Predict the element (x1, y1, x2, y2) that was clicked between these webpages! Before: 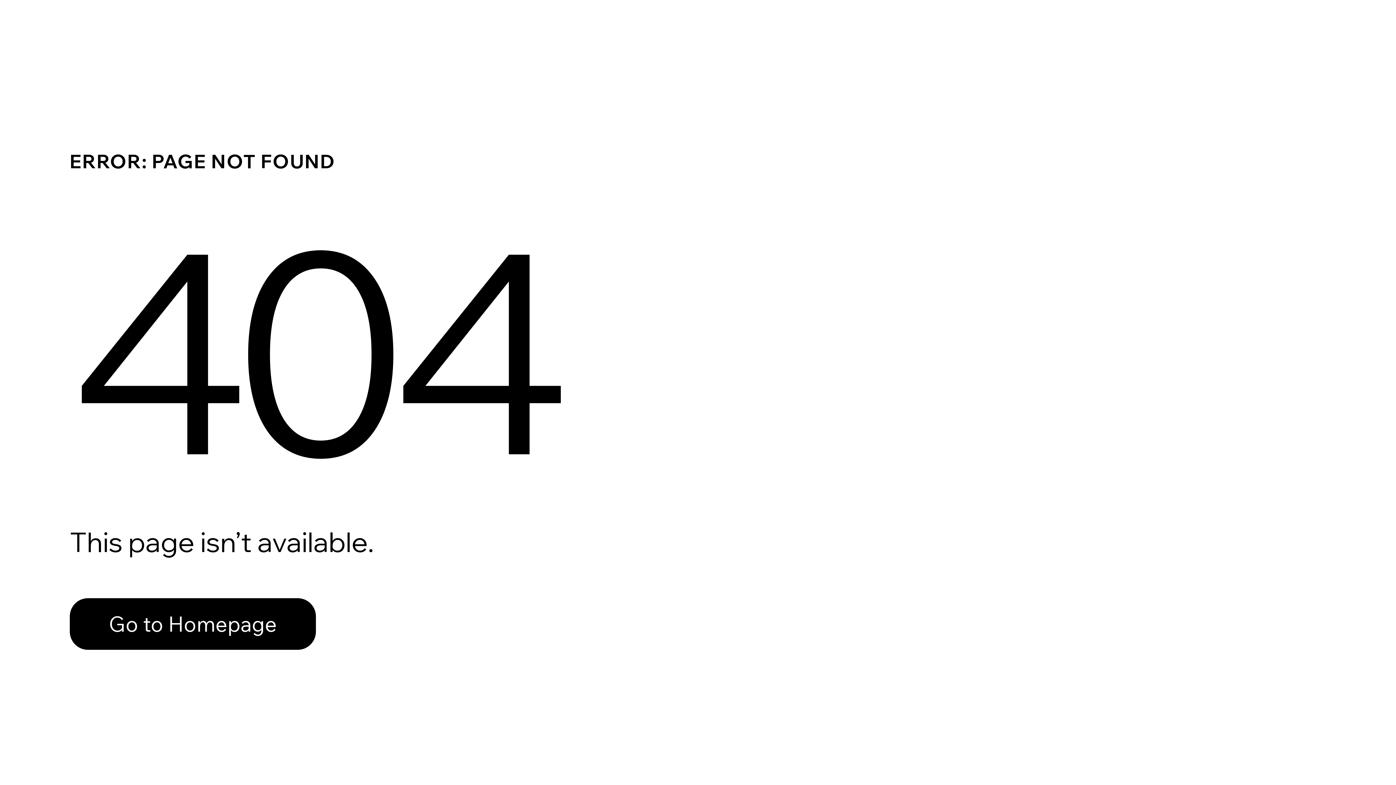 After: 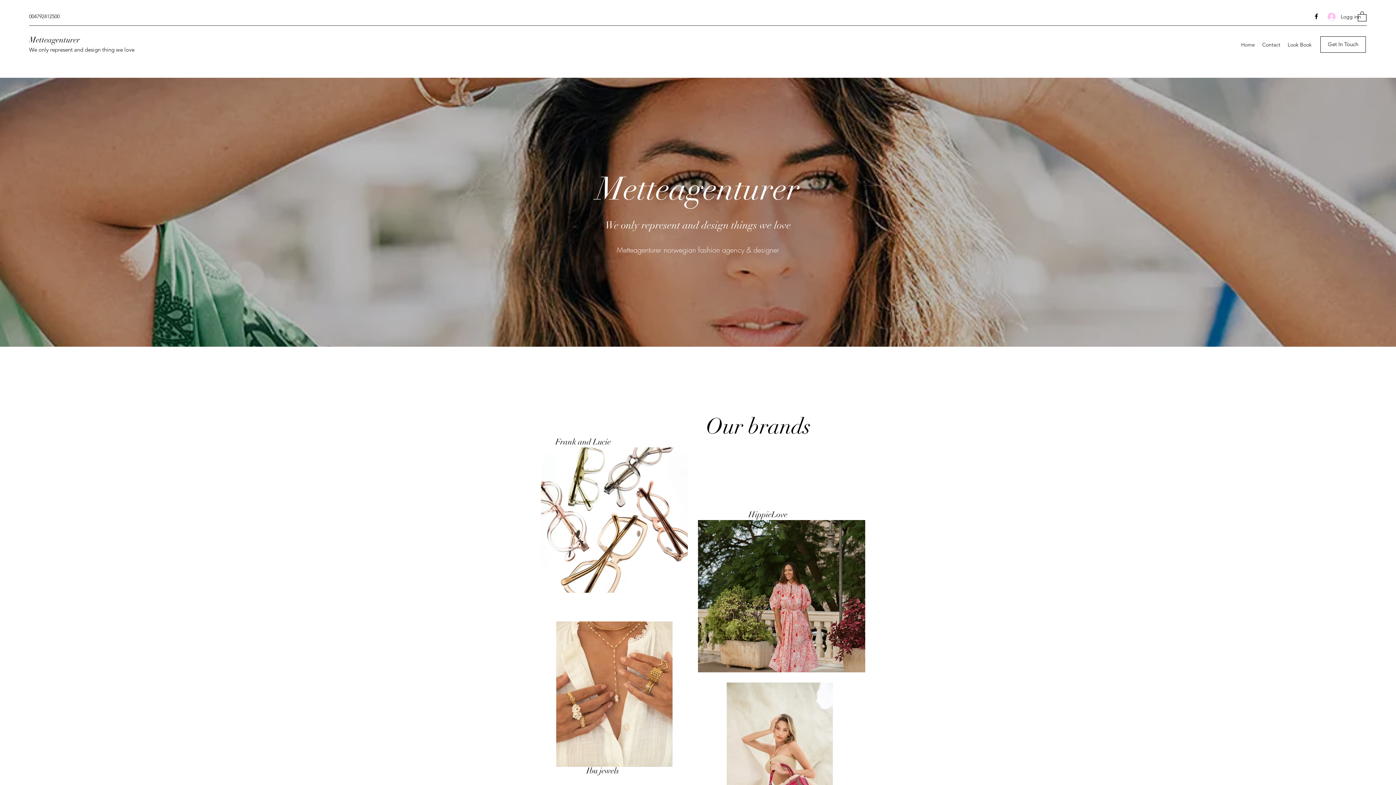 Action: label: Go to Homepage bbox: (69, 598, 316, 650)